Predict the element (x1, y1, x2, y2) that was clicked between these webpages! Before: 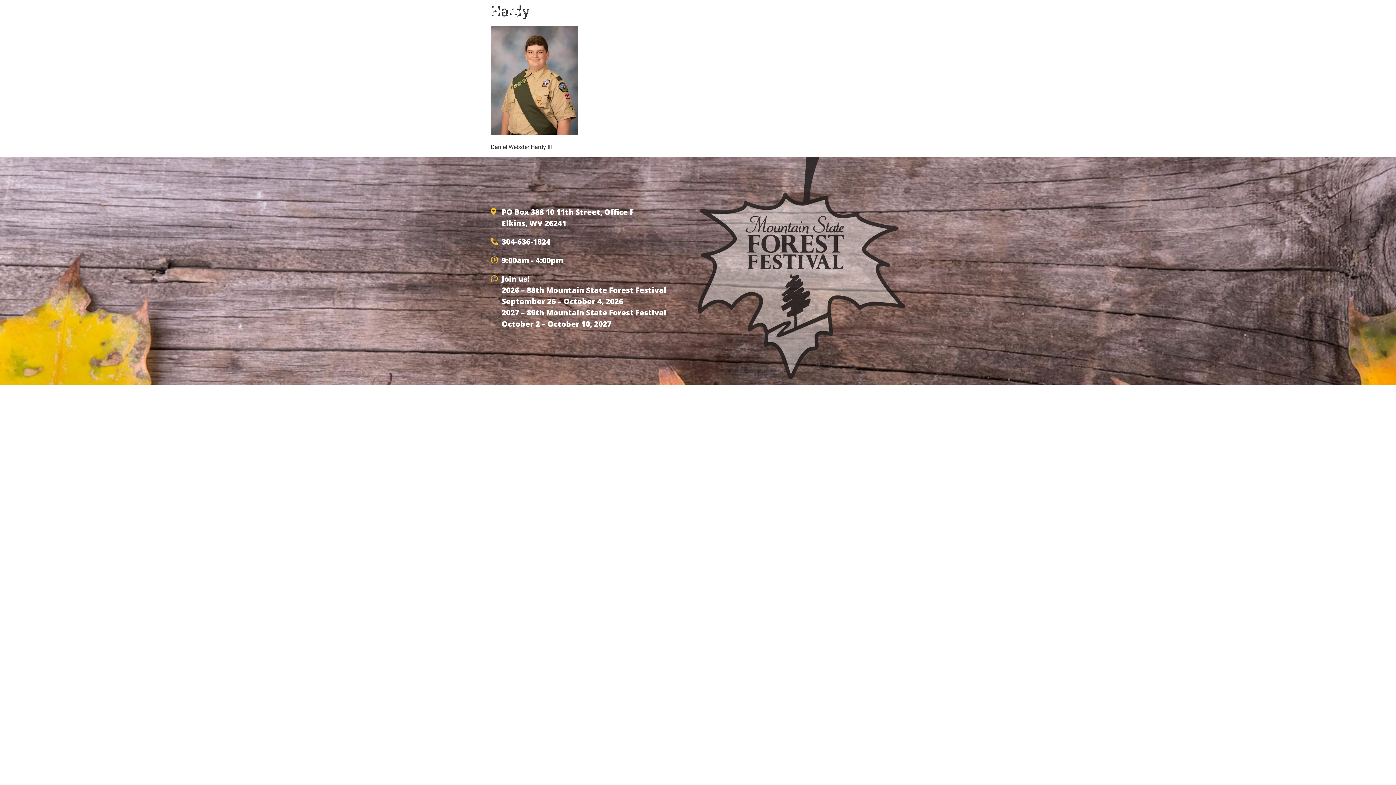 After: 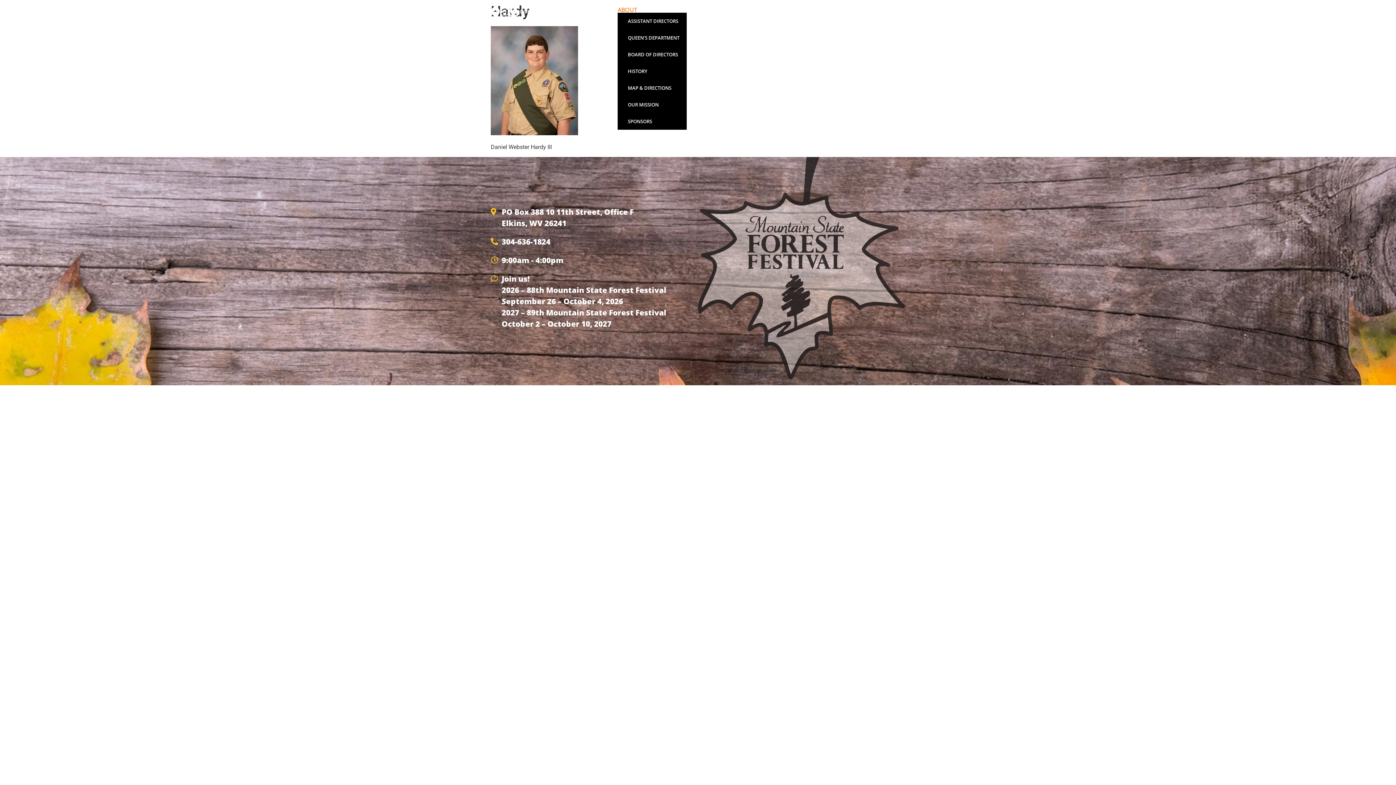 Action: bbox: (617, 6, 641, 12) label: ABOUT